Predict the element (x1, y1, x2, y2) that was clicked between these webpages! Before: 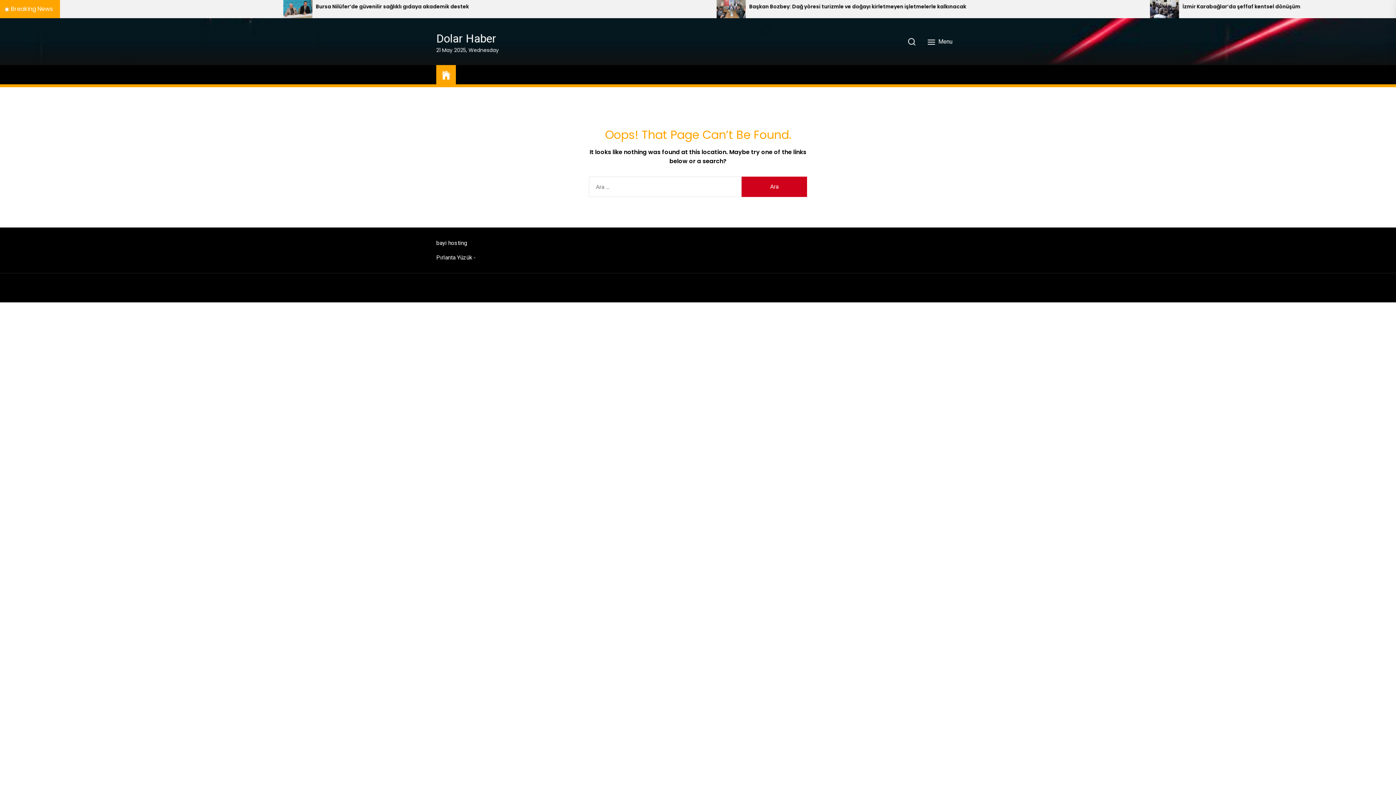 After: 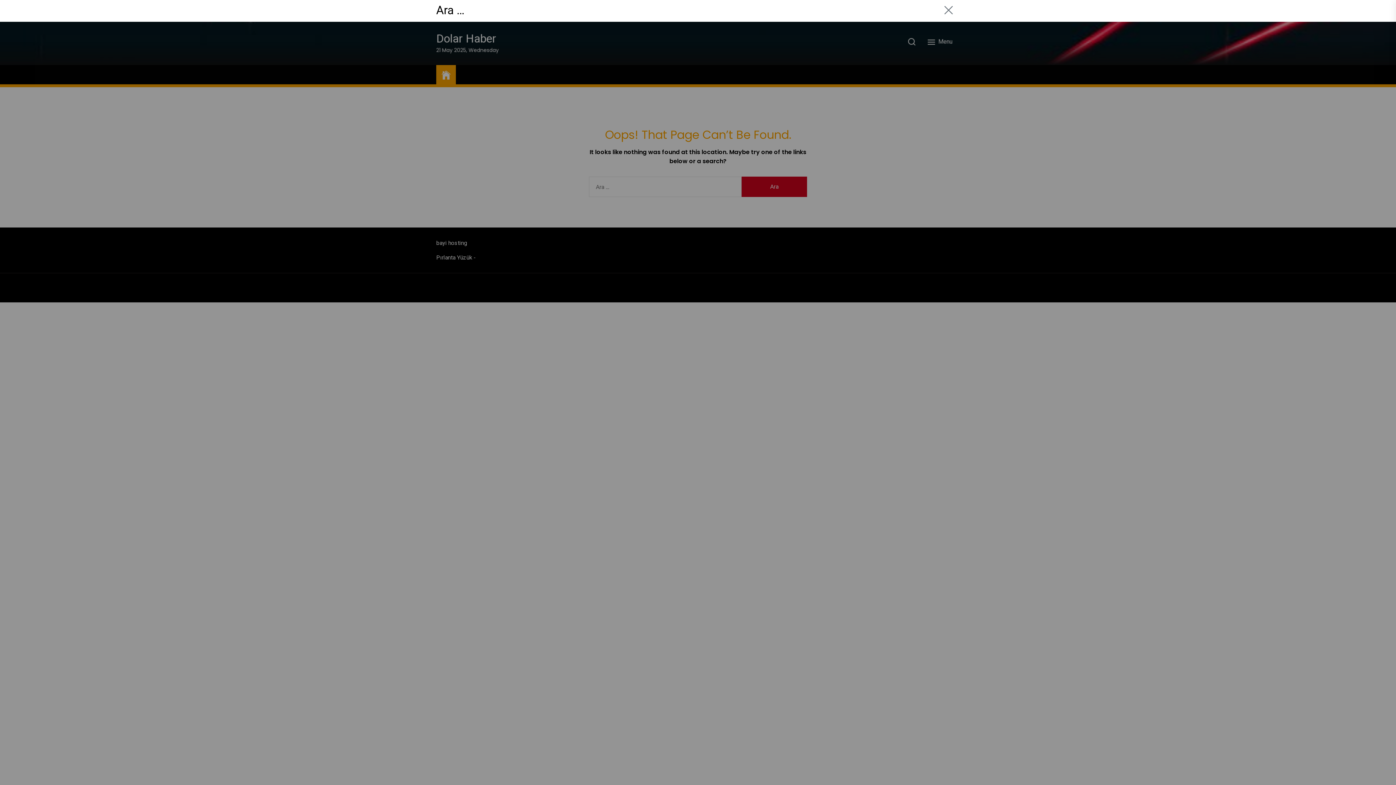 Action: label: Search bbox: (902, 34, 921, 48)